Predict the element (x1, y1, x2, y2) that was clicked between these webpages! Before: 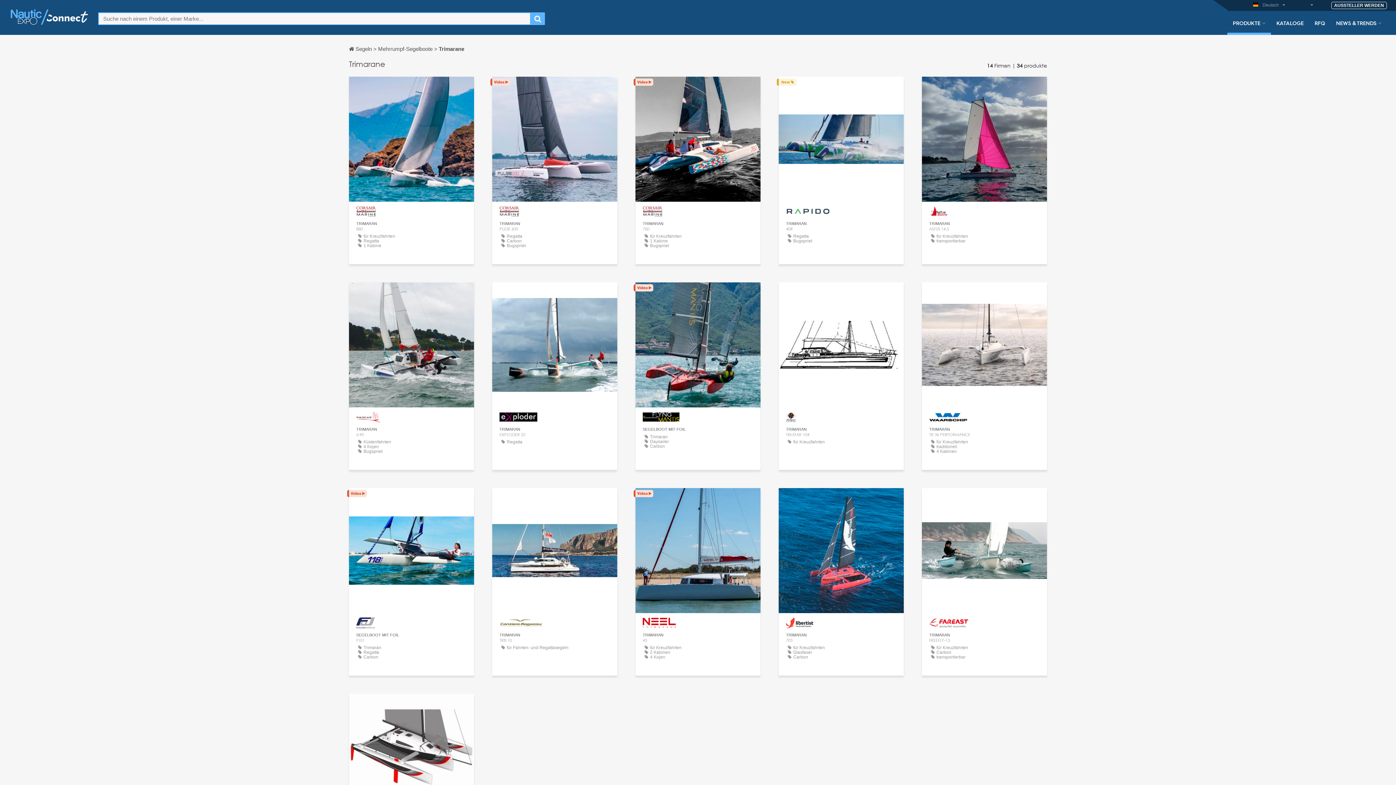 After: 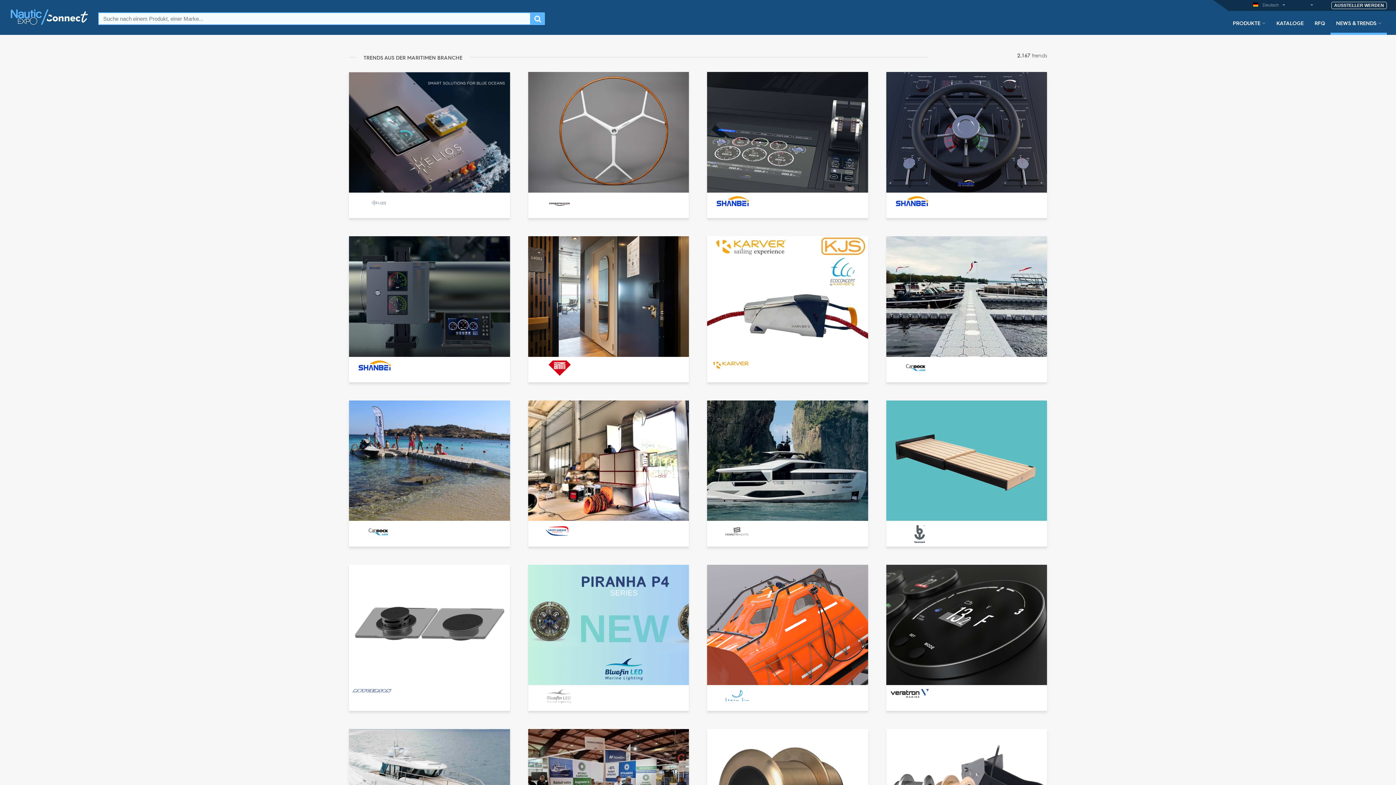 Action: bbox: (1330, 19, 1387, 34) label: NEWS & TRENDS